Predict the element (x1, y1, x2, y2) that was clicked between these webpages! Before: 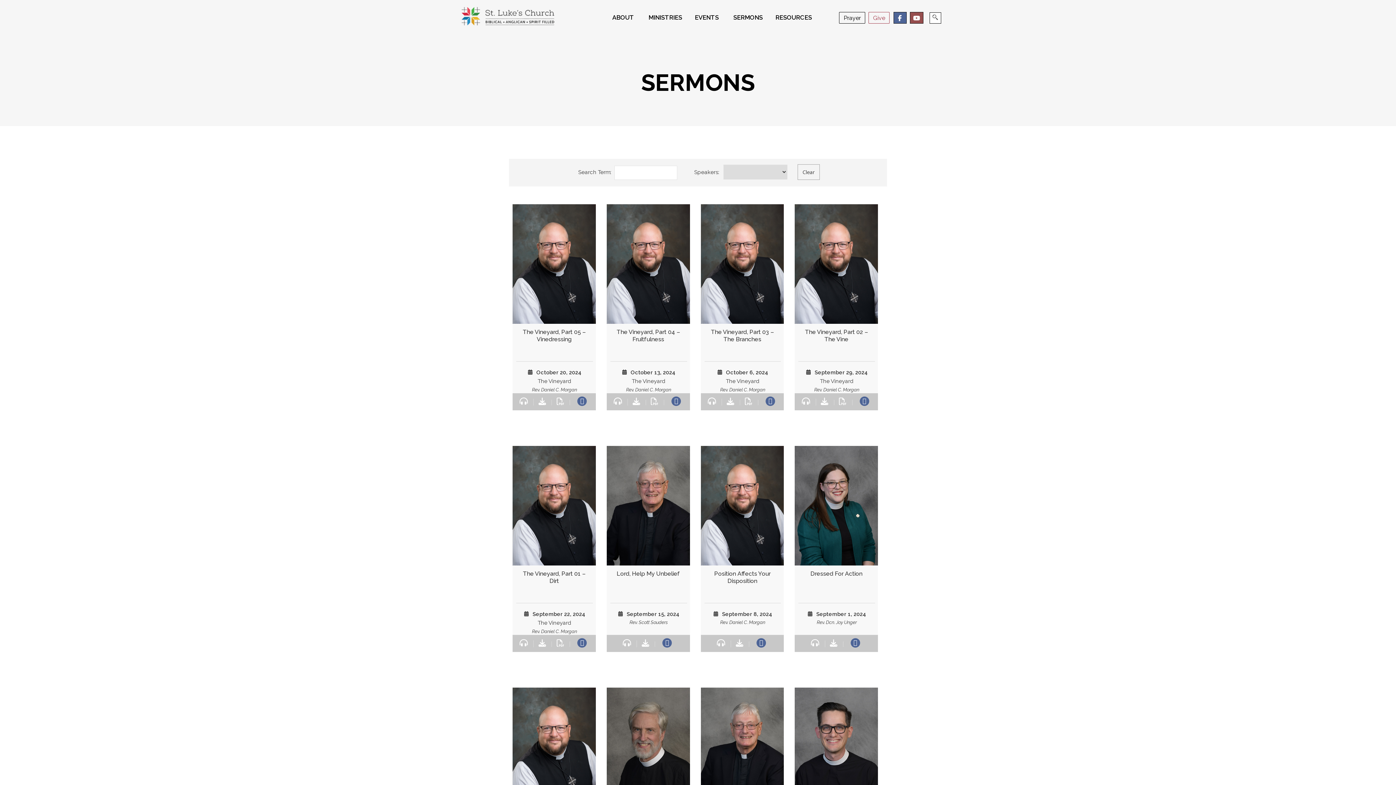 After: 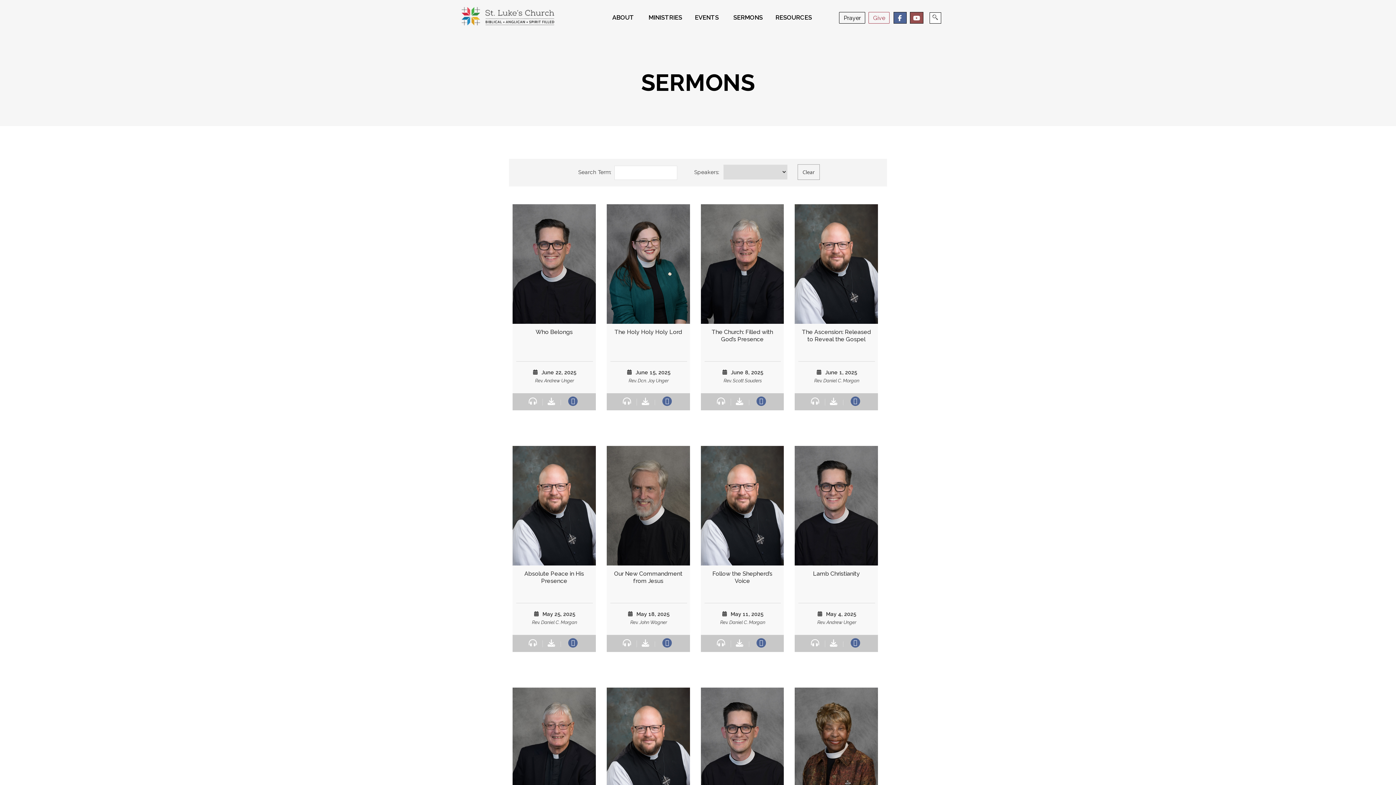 Action: bbox: (726, 0, 768, 27) label: SERMONS